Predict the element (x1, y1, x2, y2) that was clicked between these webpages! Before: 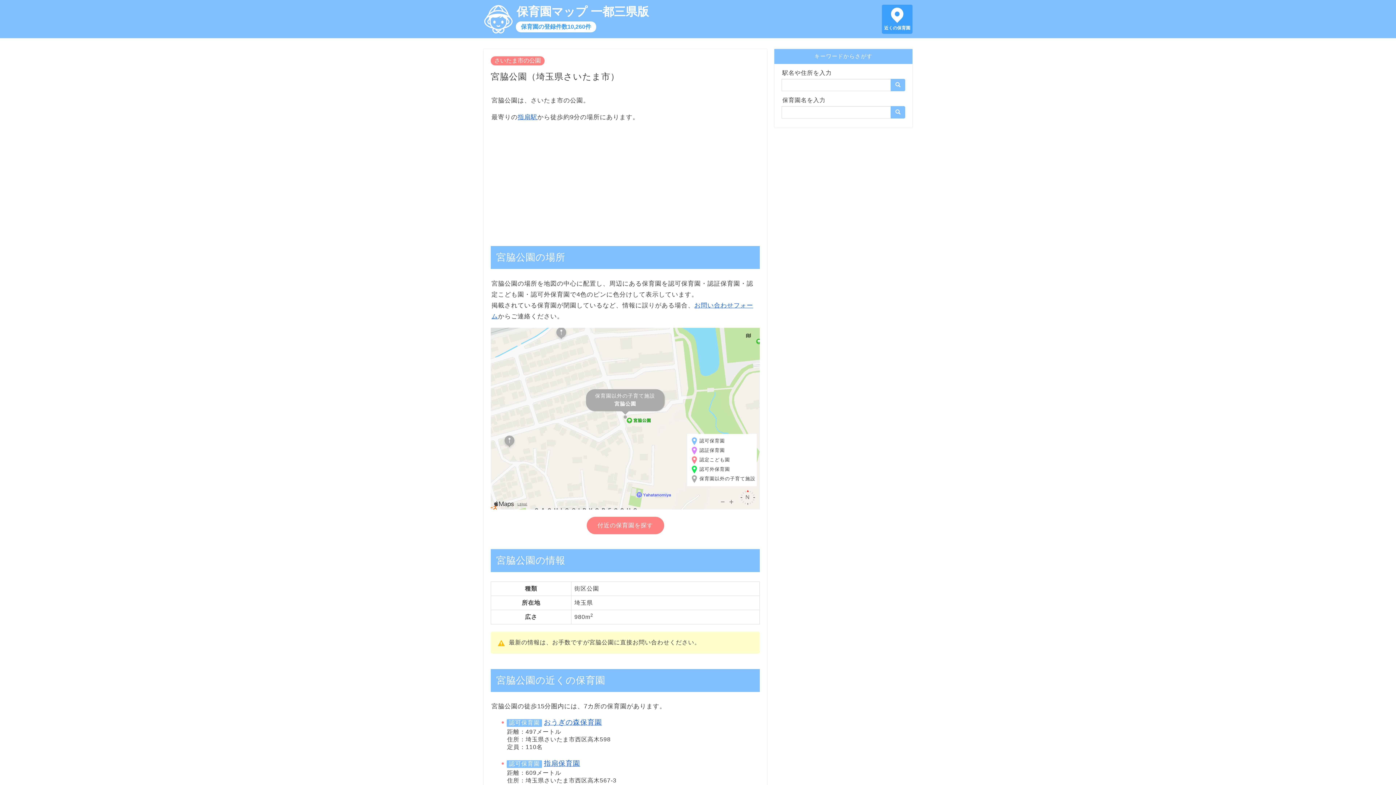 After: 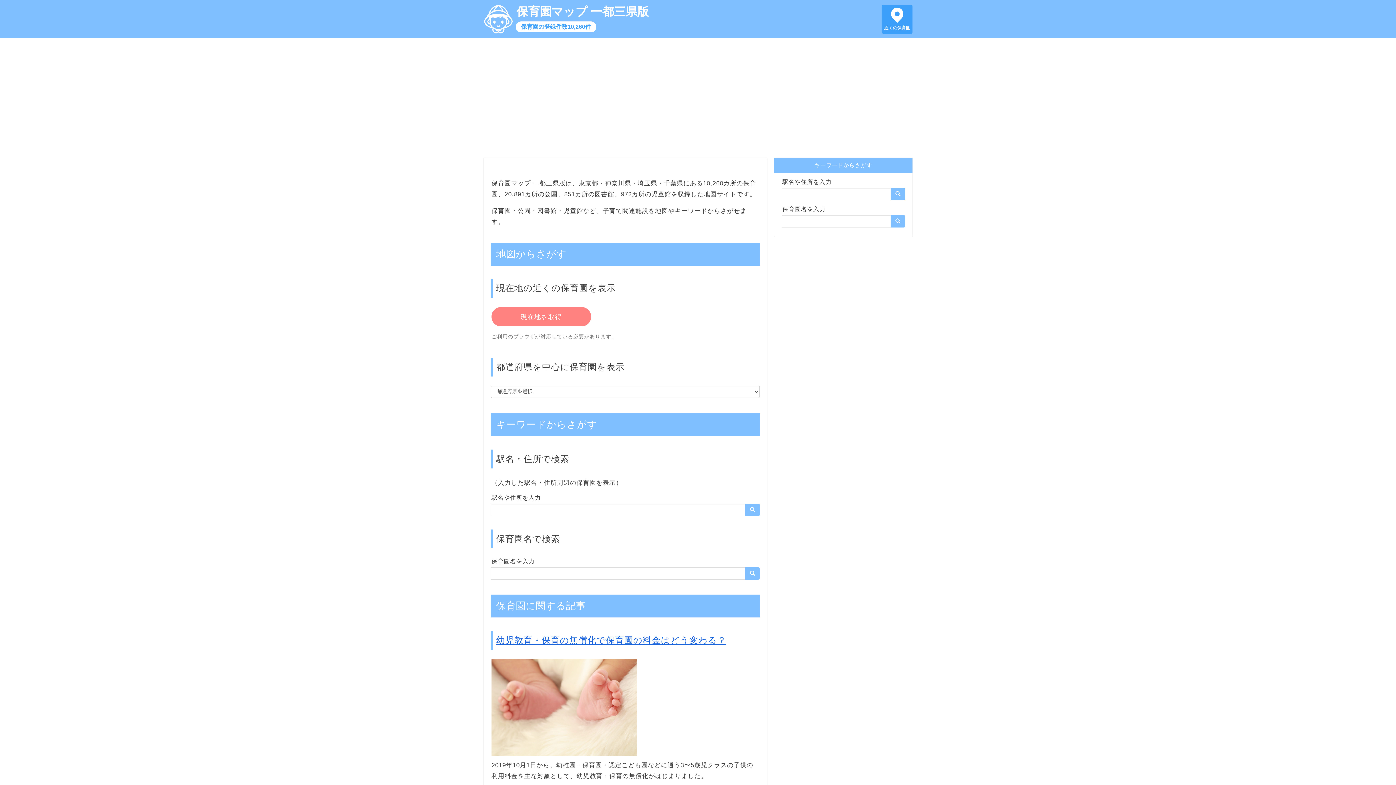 Action: label: 保育園マップ 一都三県版 bbox: (516, 2, 649, 21)